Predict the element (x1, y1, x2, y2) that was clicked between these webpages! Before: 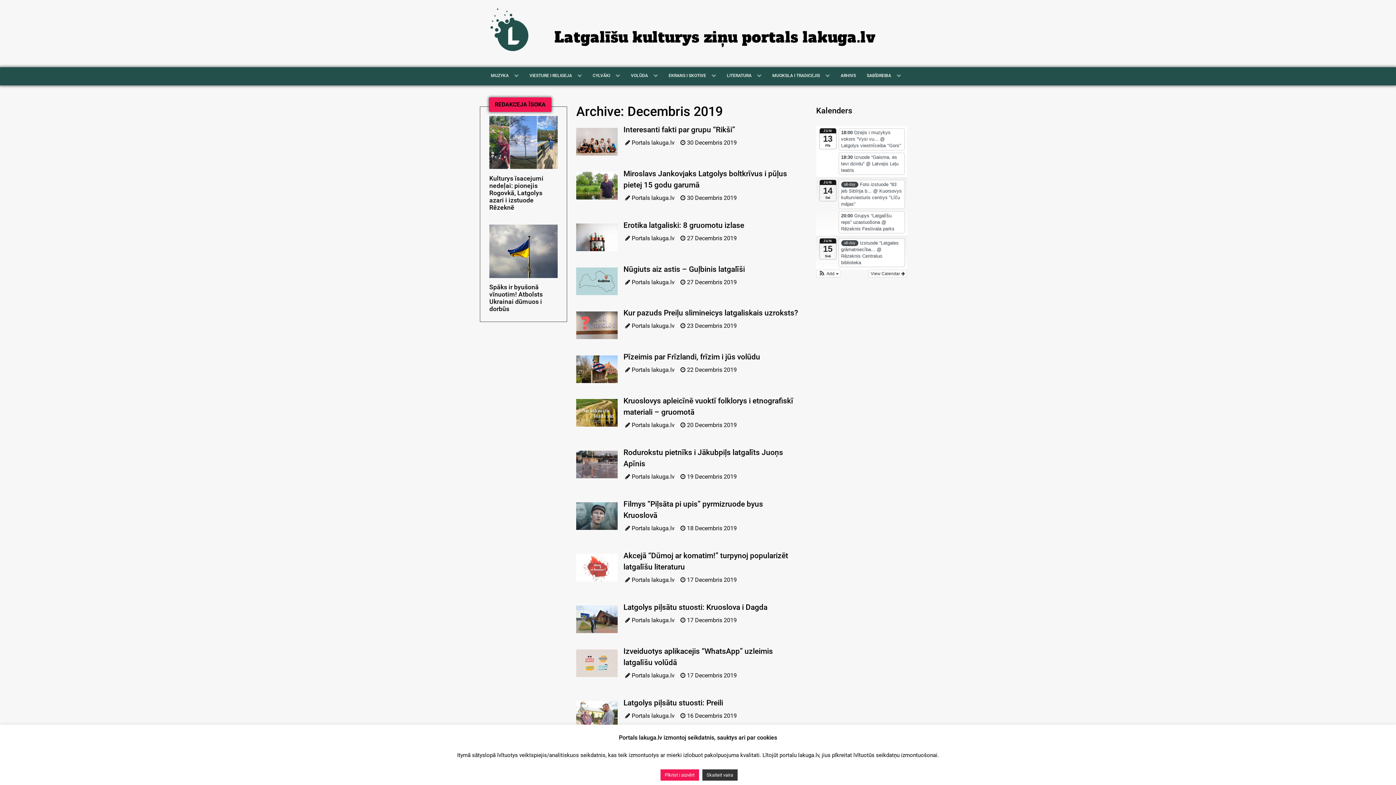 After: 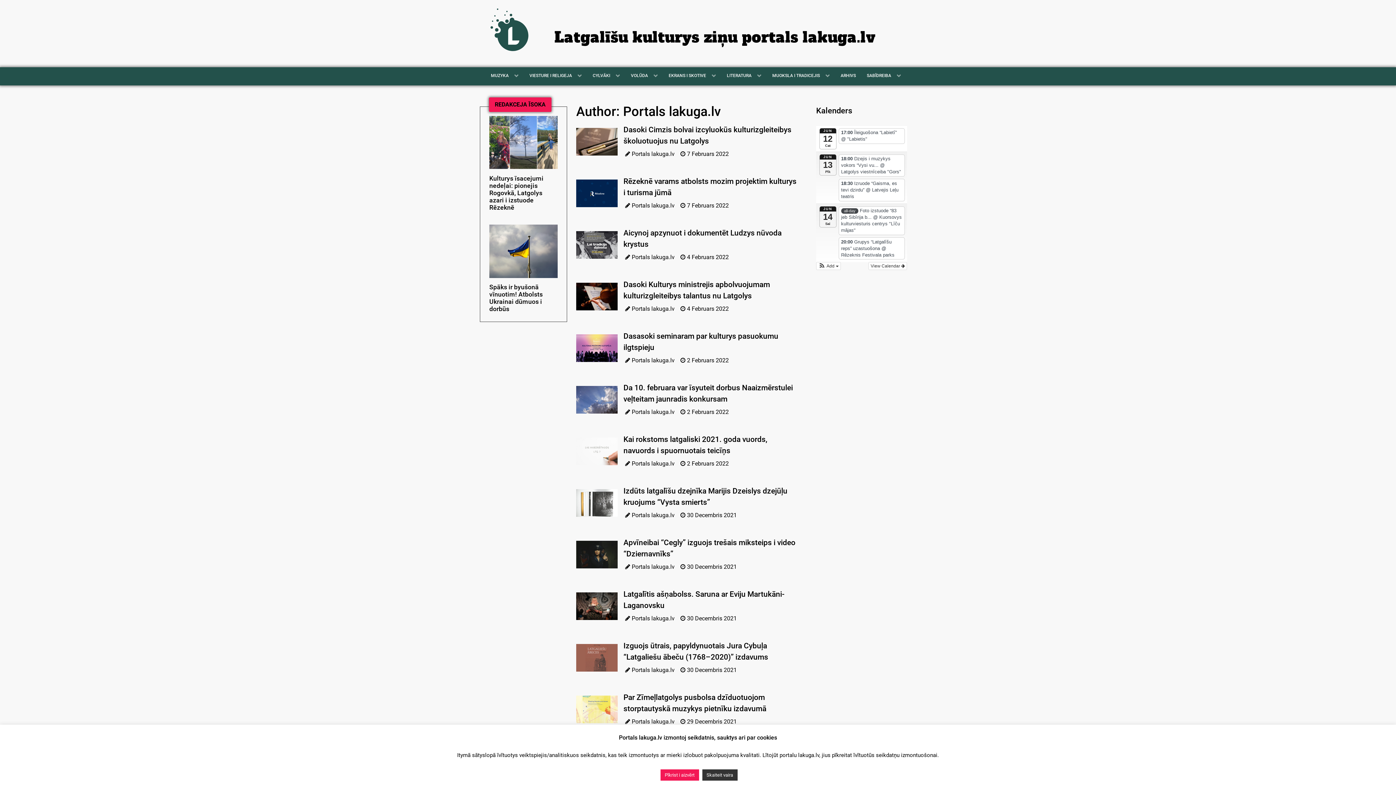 Action: bbox: (631, 576, 674, 583) label: Portals lakuga.lv